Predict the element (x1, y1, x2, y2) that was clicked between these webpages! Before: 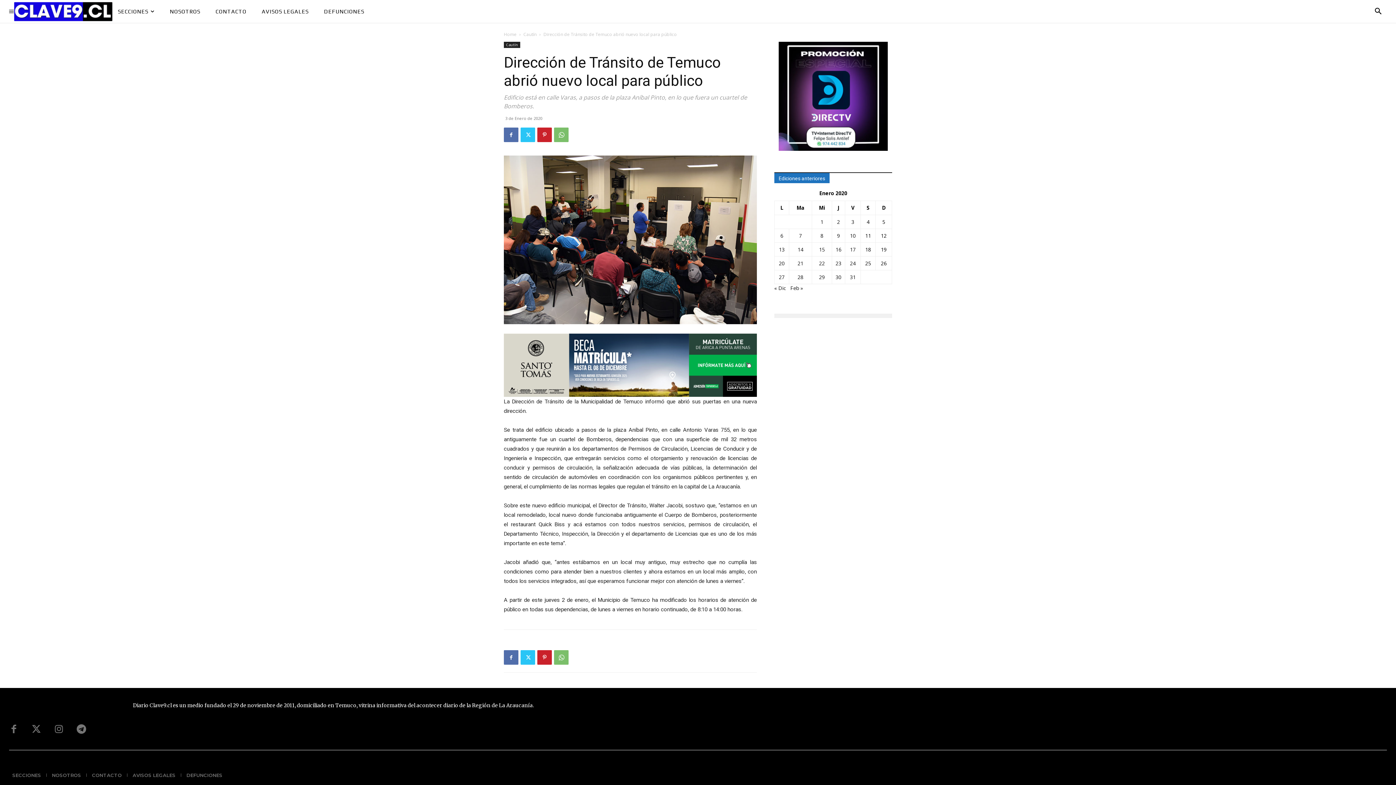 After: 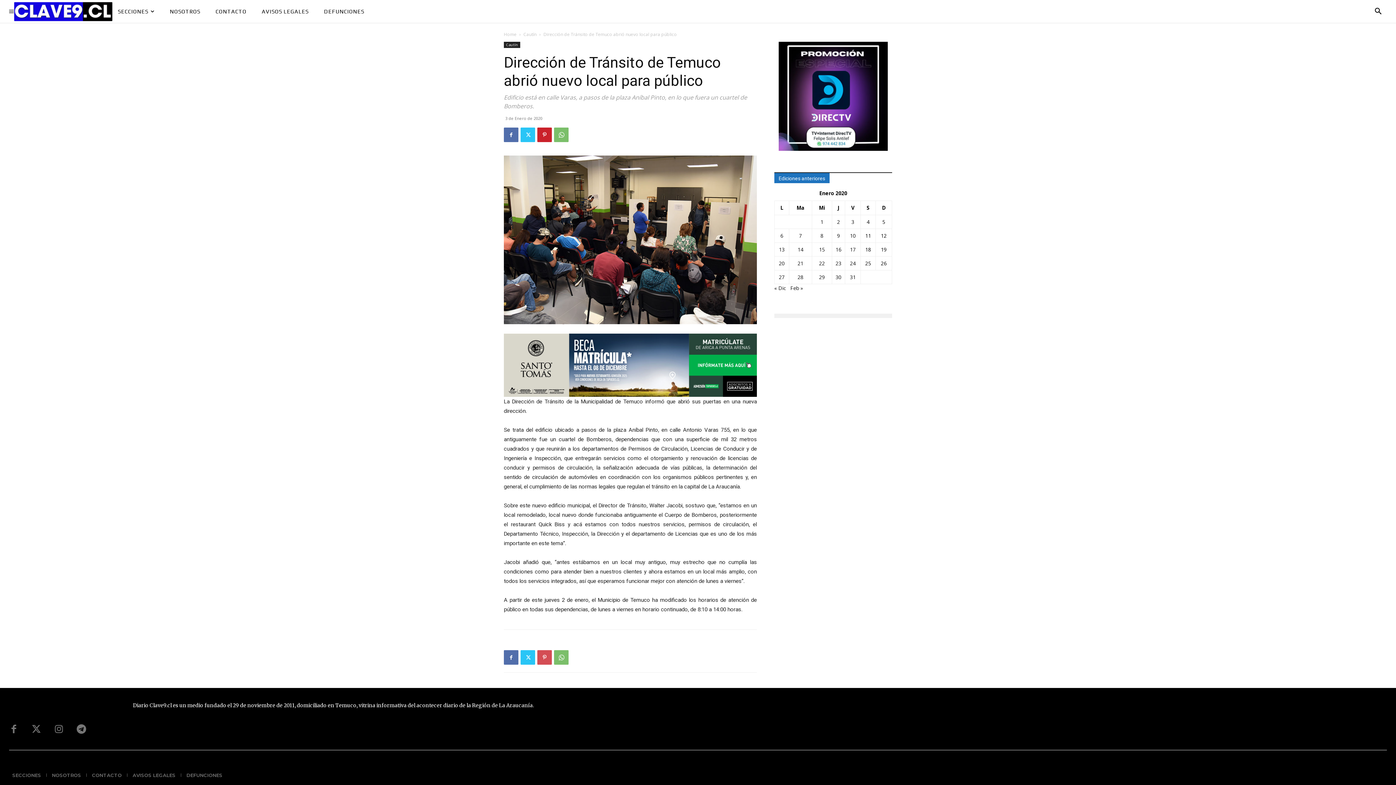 Action: bbox: (537, 650, 552, 665)